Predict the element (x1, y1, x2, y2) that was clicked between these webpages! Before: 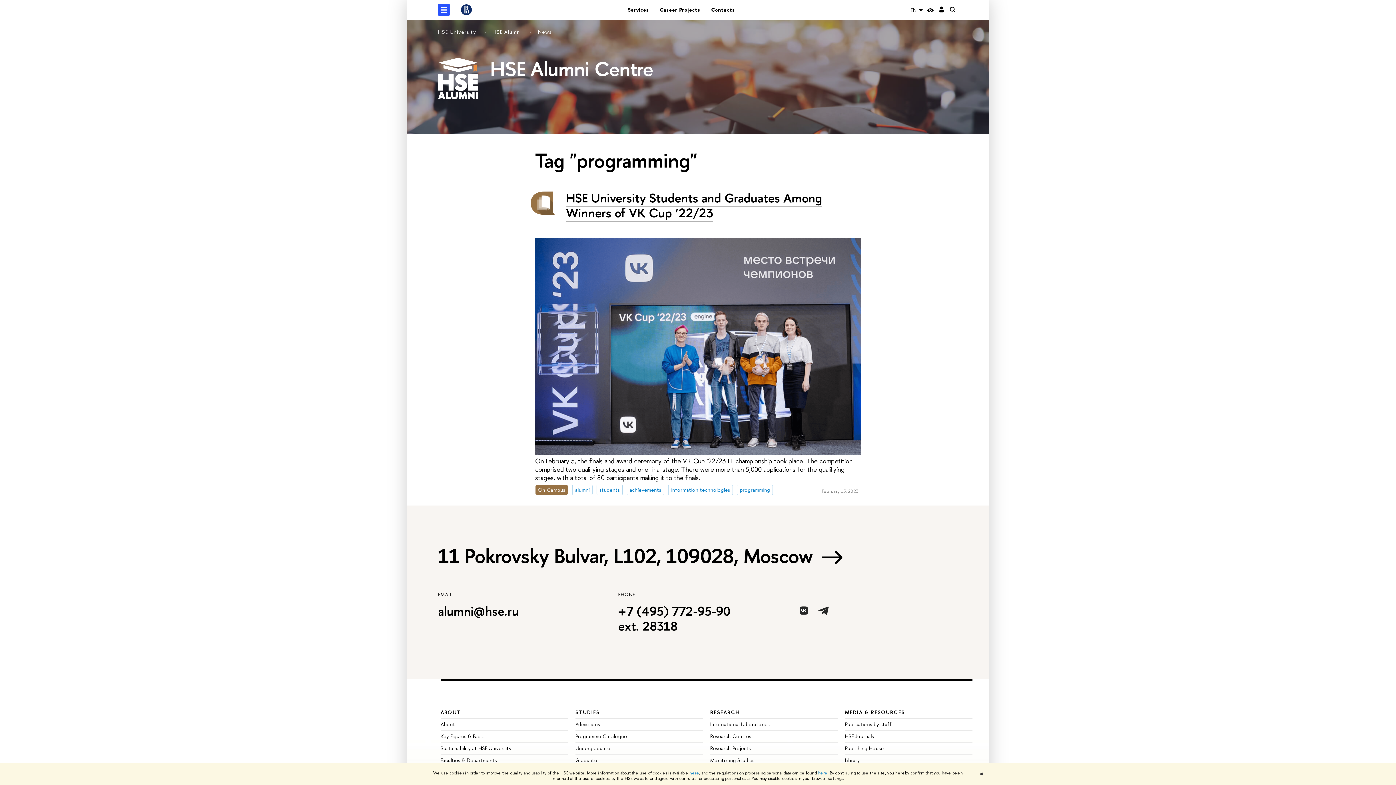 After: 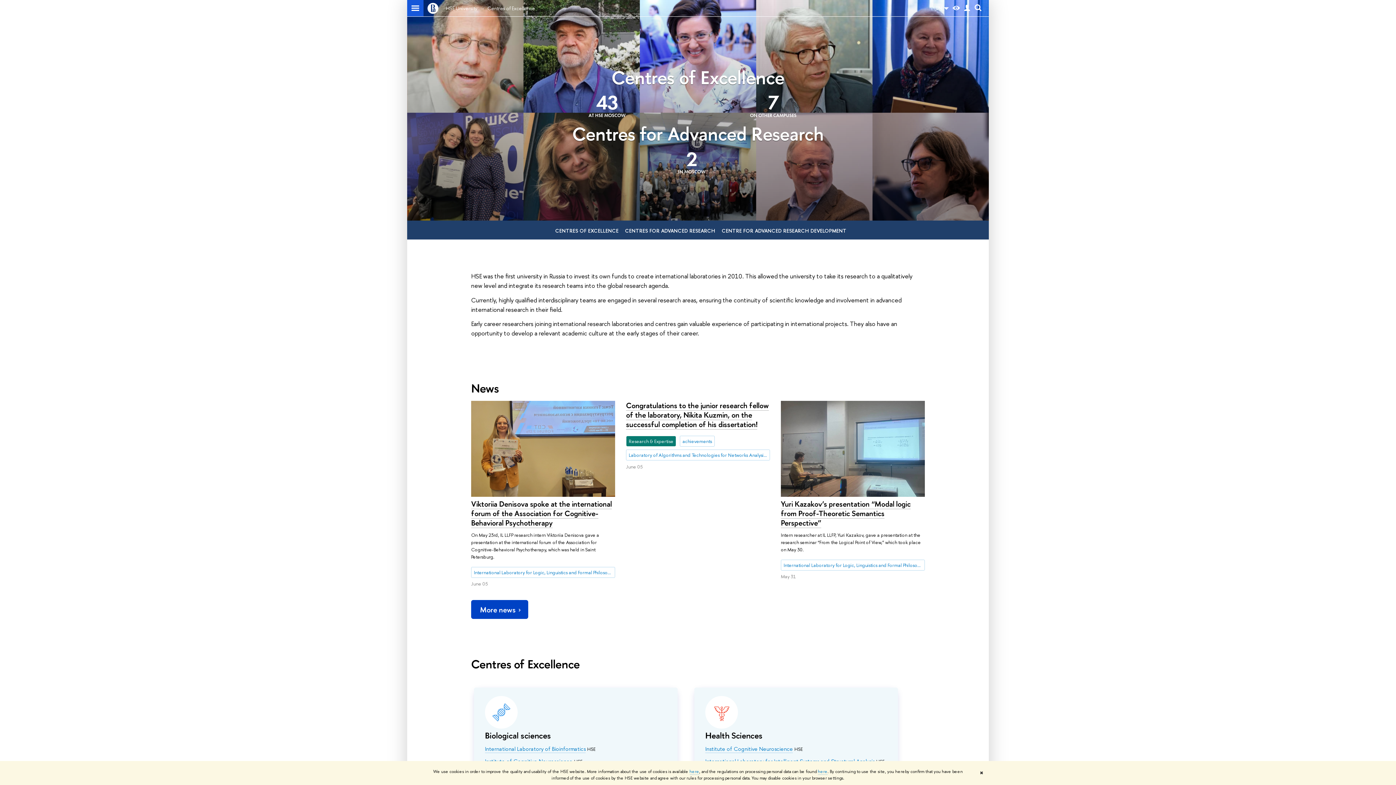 Action: bbox: (710, 721, 770, 728) label: International Laboratories